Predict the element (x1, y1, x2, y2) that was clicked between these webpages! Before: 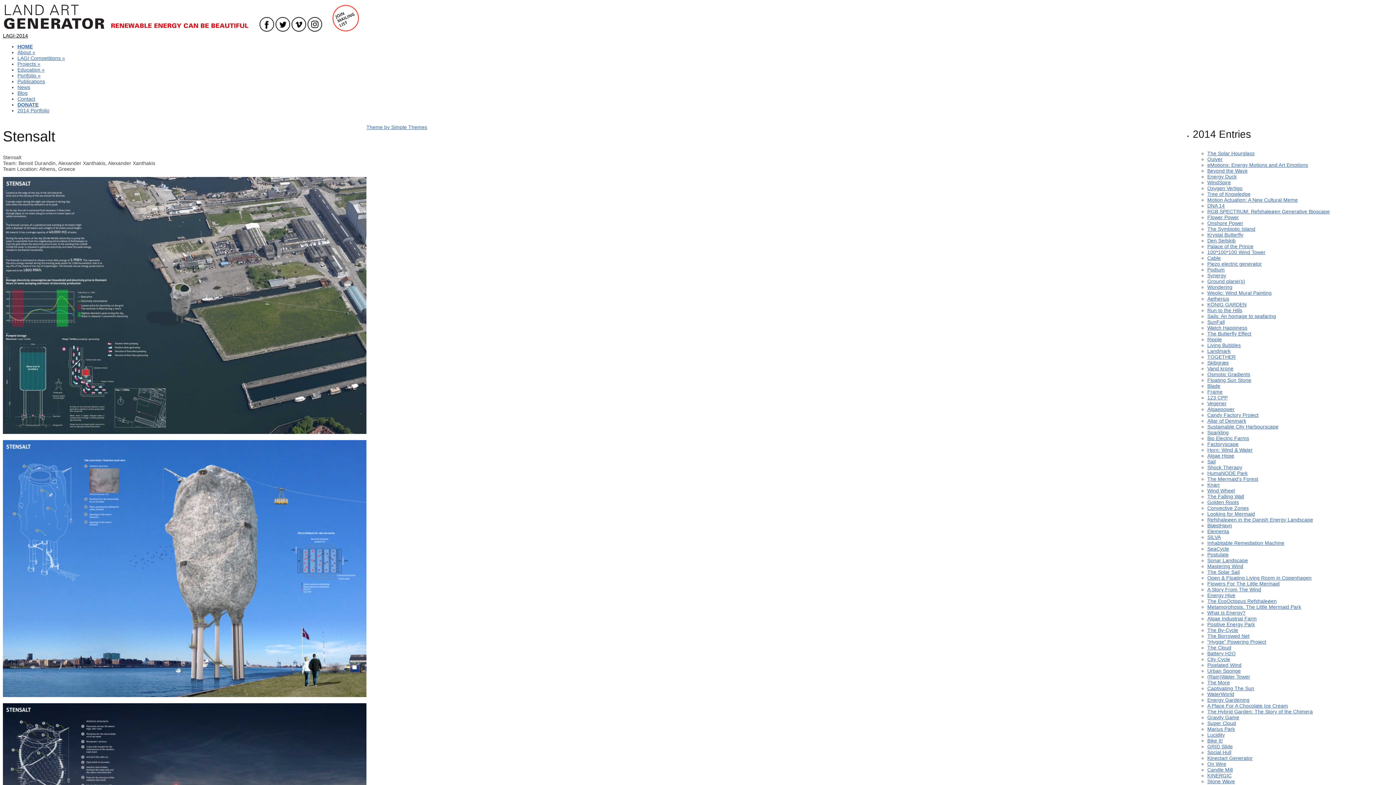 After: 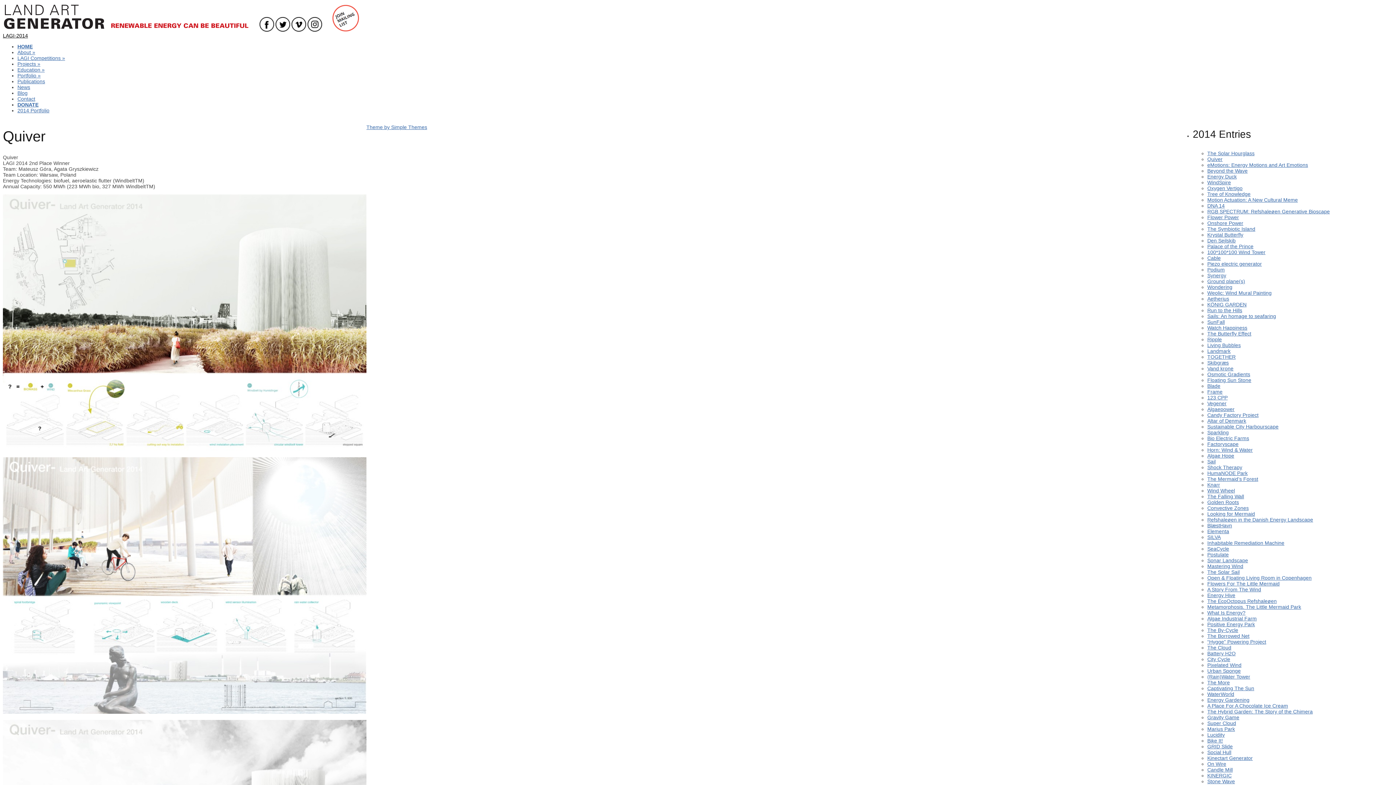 Action: label: Quiver bbox: (1207, 156, 1222, 162)